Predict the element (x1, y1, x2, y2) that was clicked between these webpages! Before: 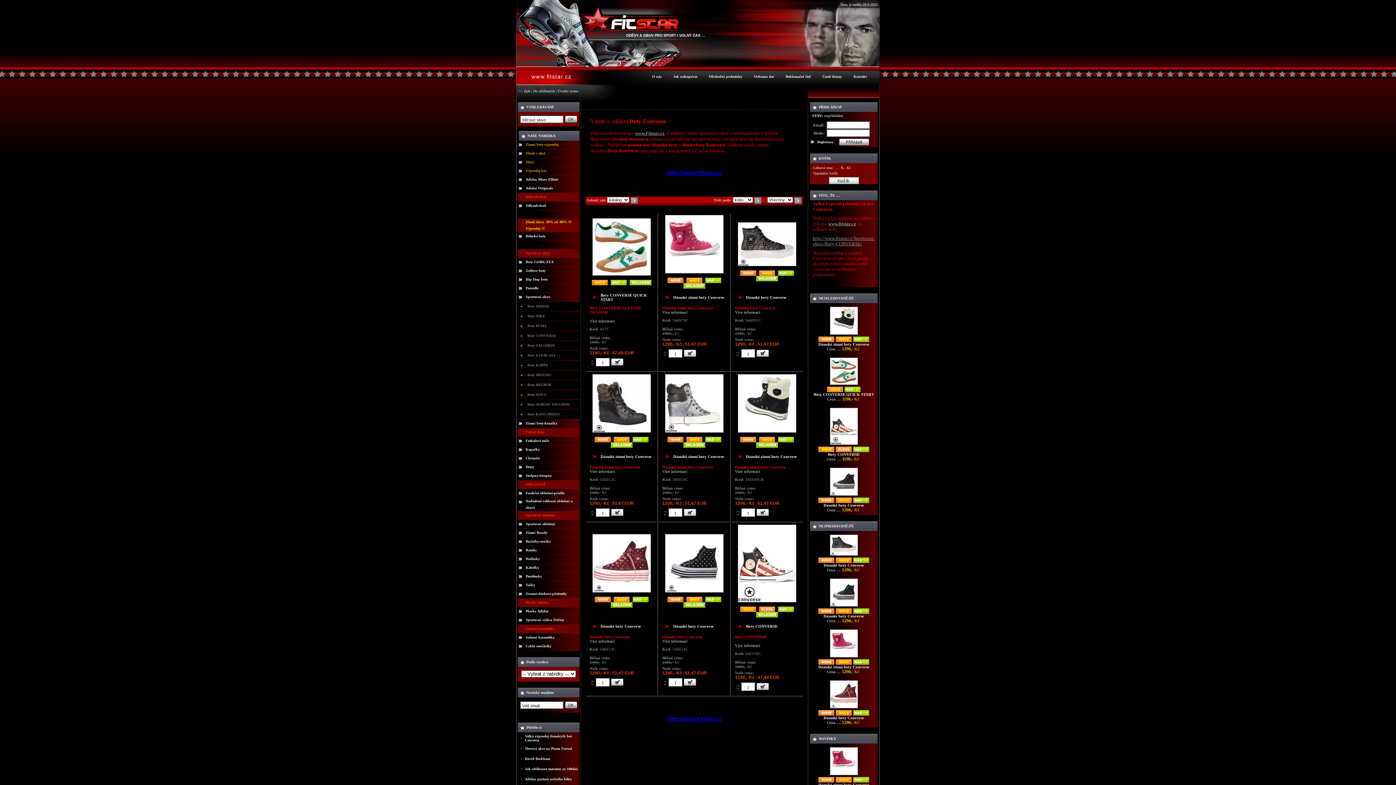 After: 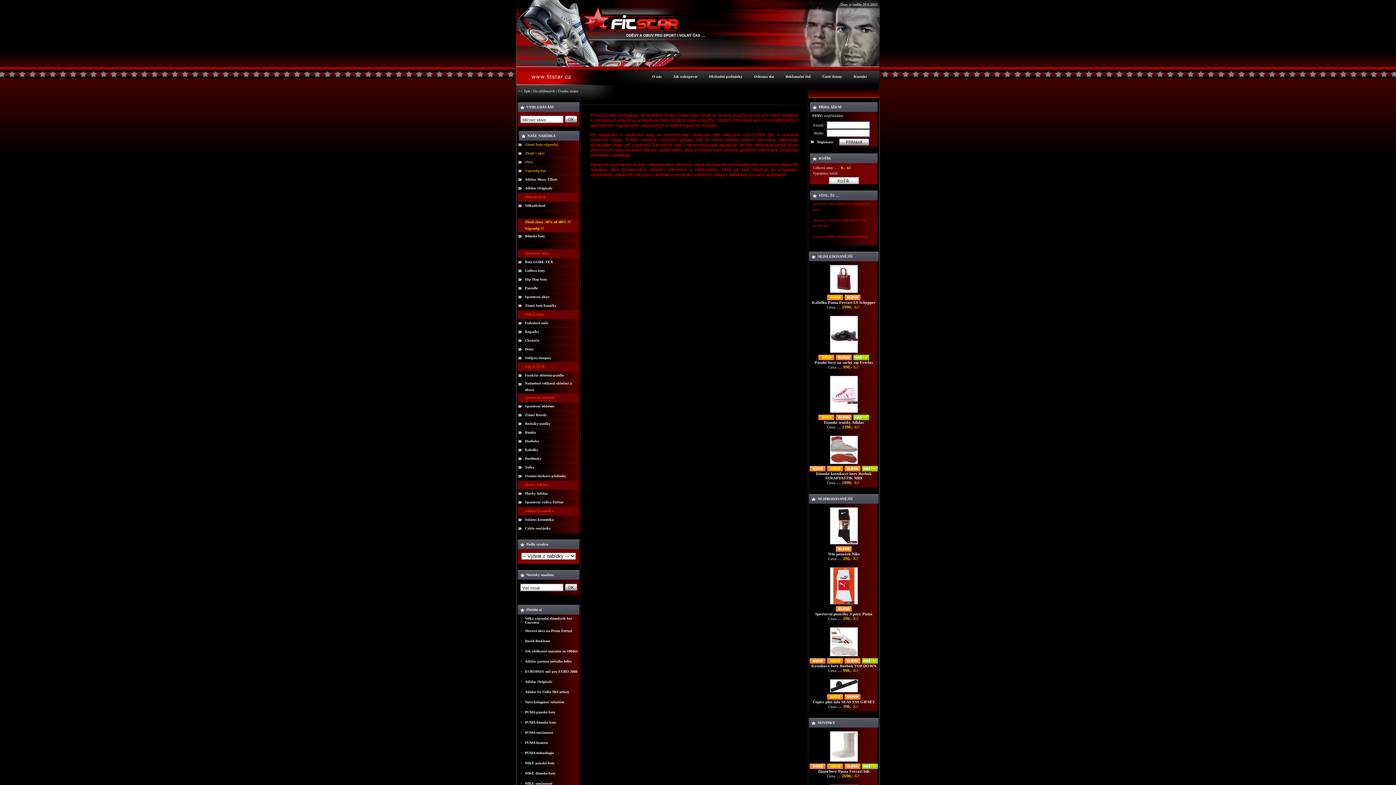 Action: bbox: (754, 74, 774, 78) label: Ochrana dat